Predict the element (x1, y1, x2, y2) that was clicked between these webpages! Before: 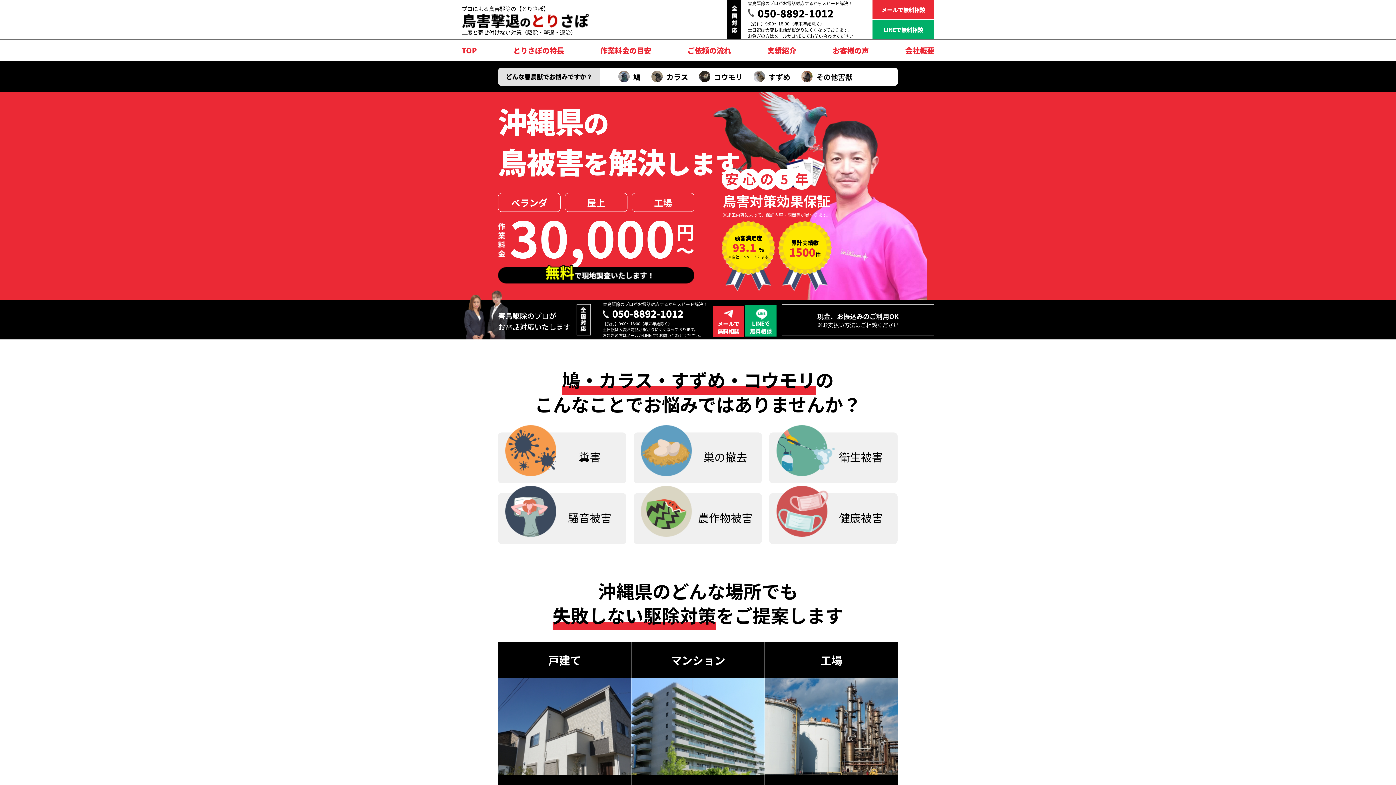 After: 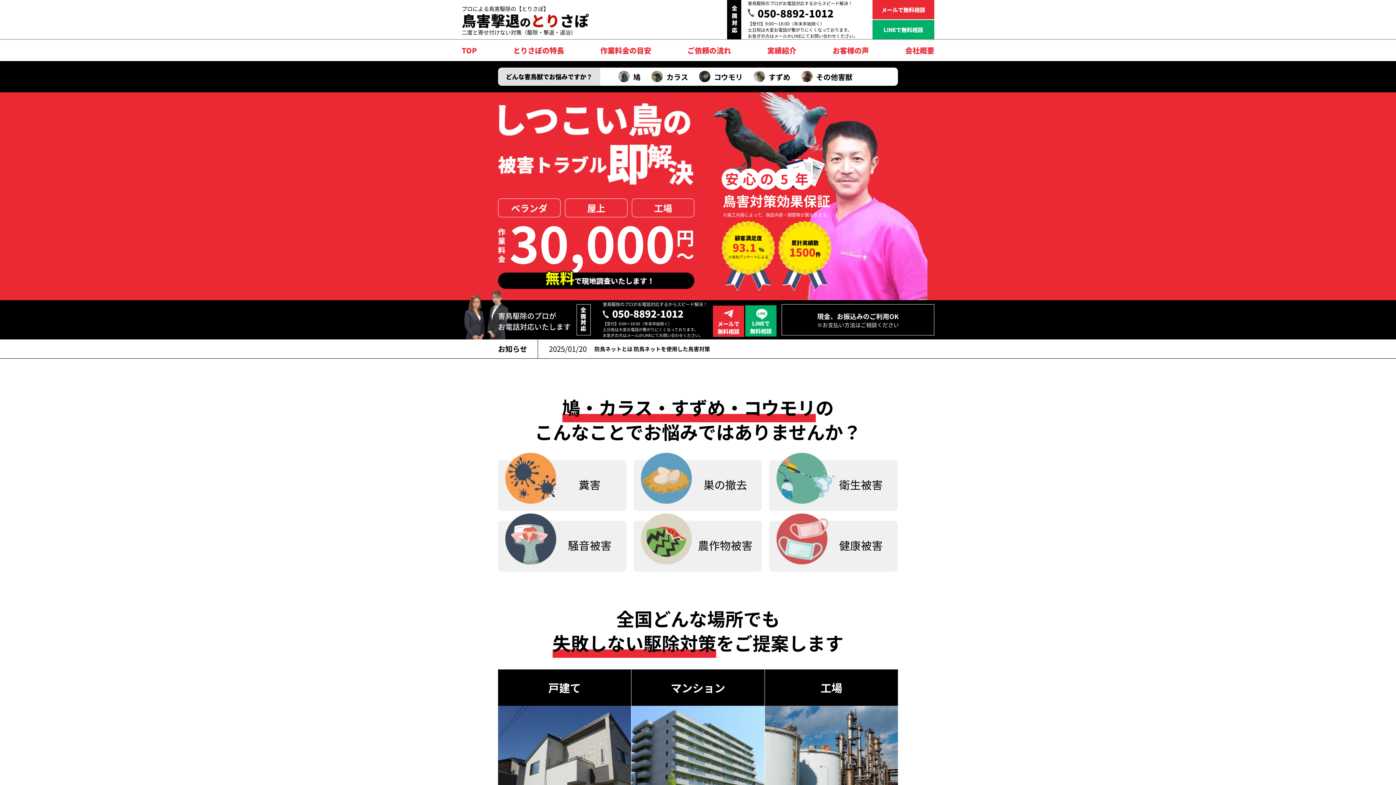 Action: bbox: (461, 23, 589, 30)